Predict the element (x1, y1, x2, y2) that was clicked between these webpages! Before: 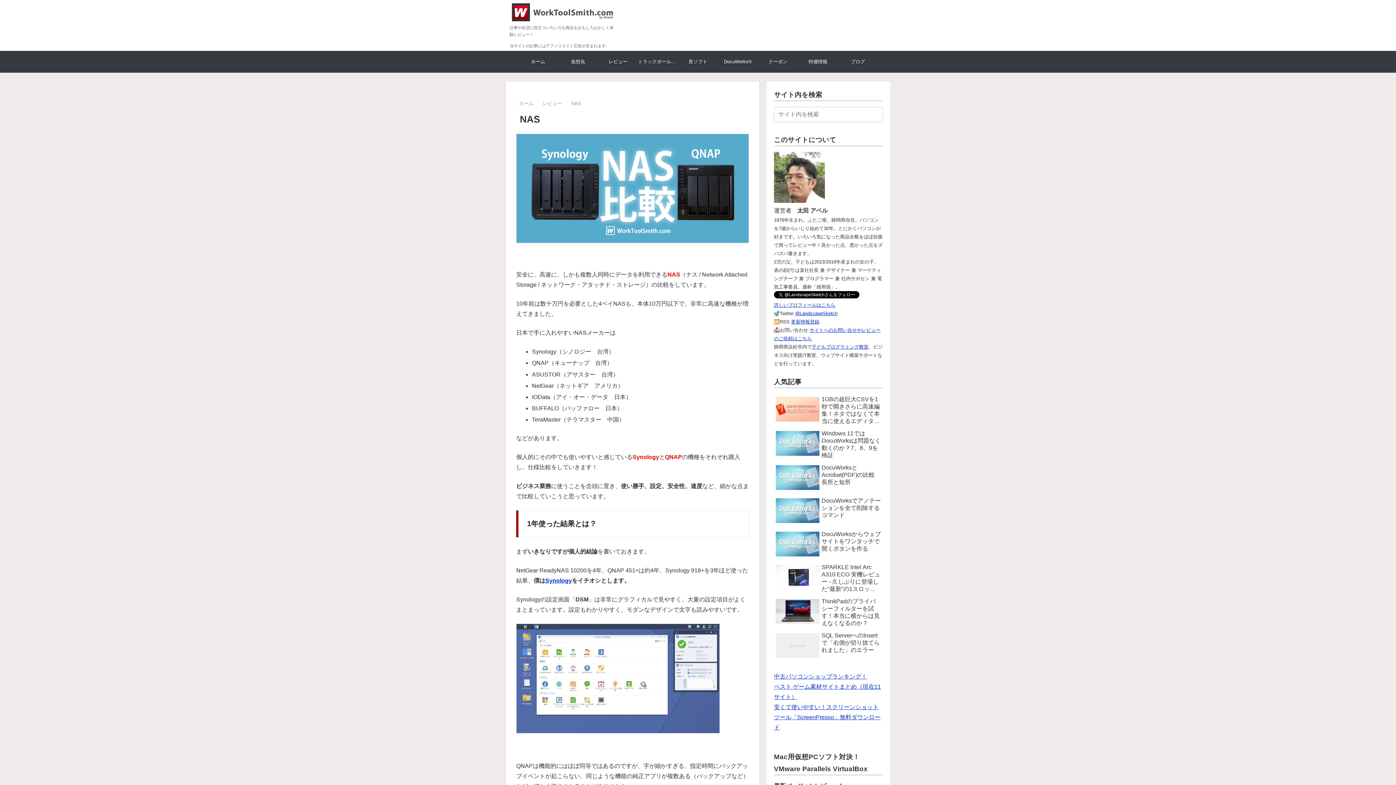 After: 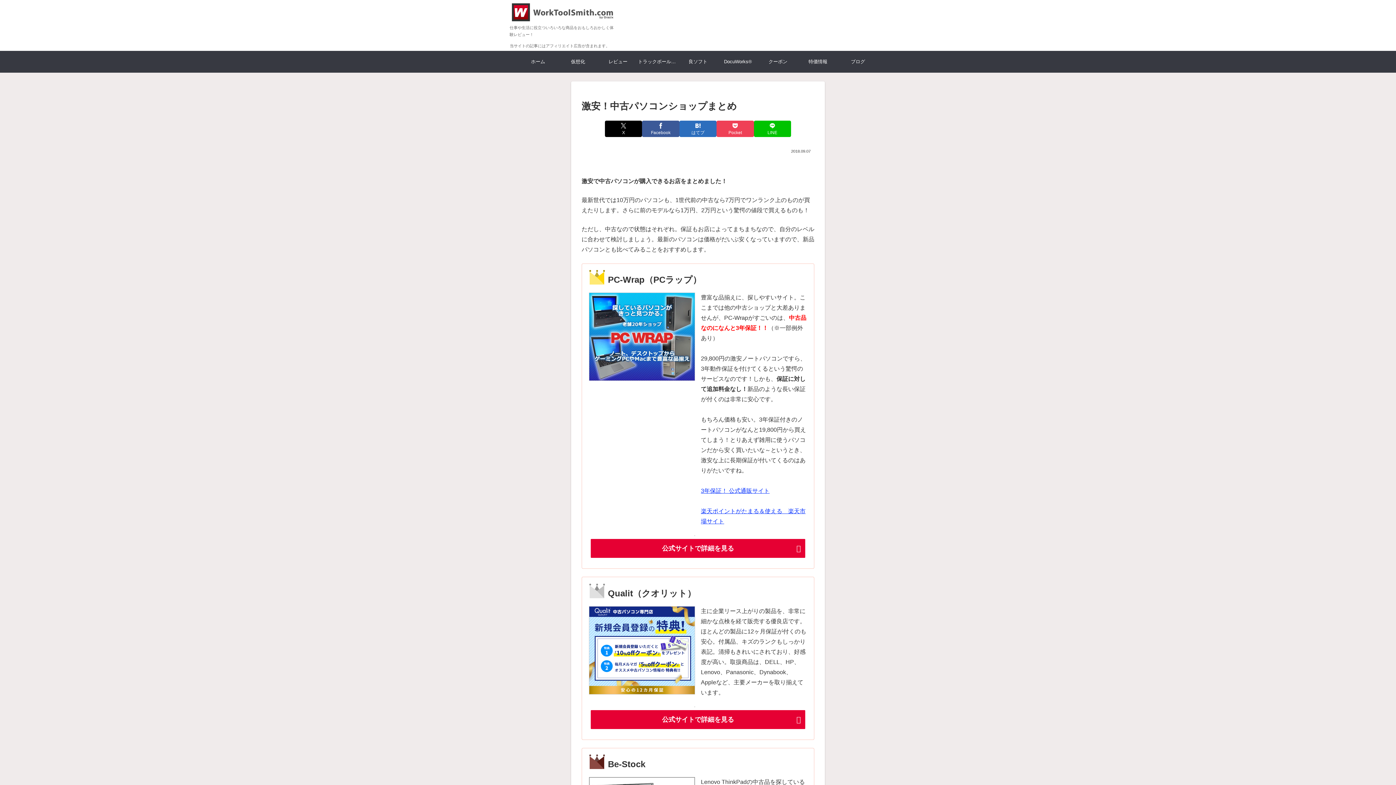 Action: label: 中古パソコンショップランキング！ bbox: (774, 673, 867, 679)